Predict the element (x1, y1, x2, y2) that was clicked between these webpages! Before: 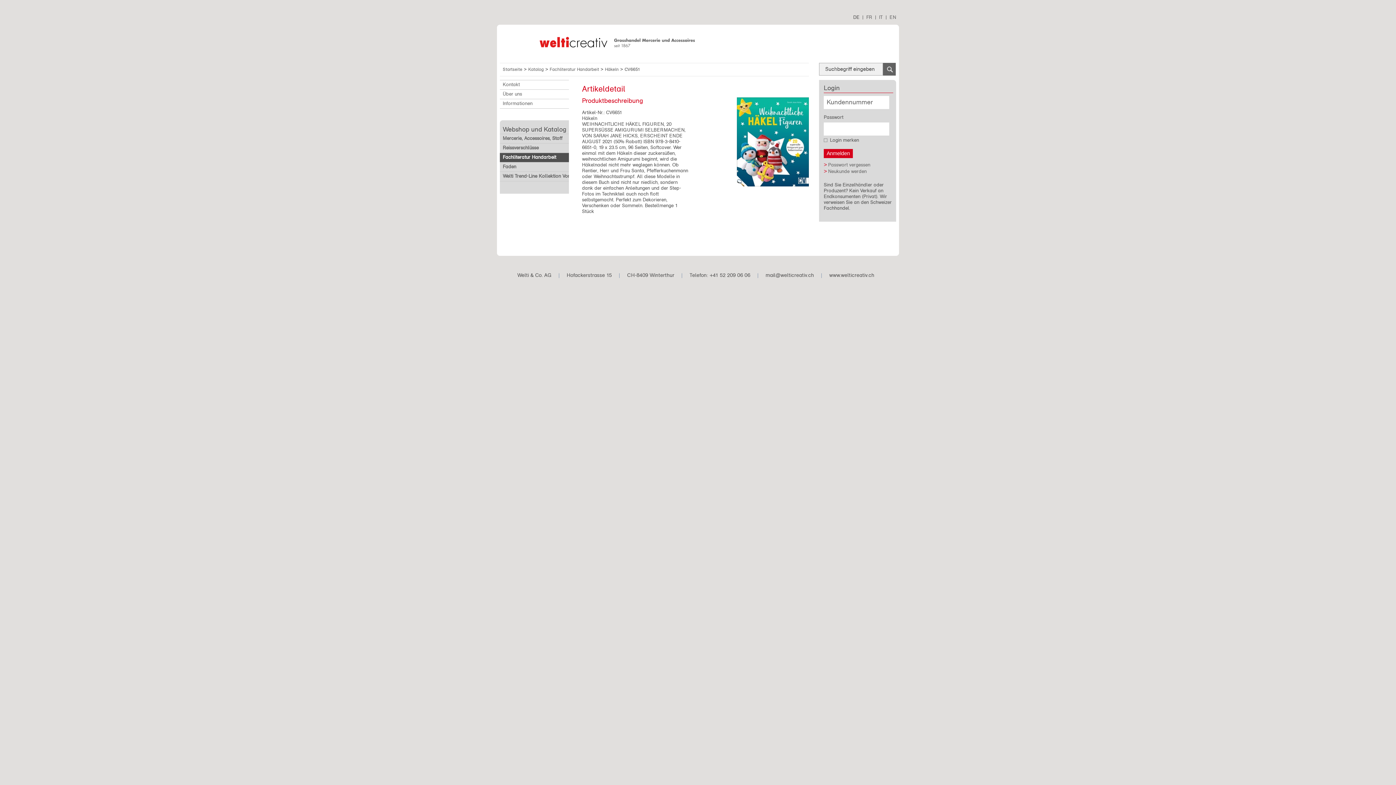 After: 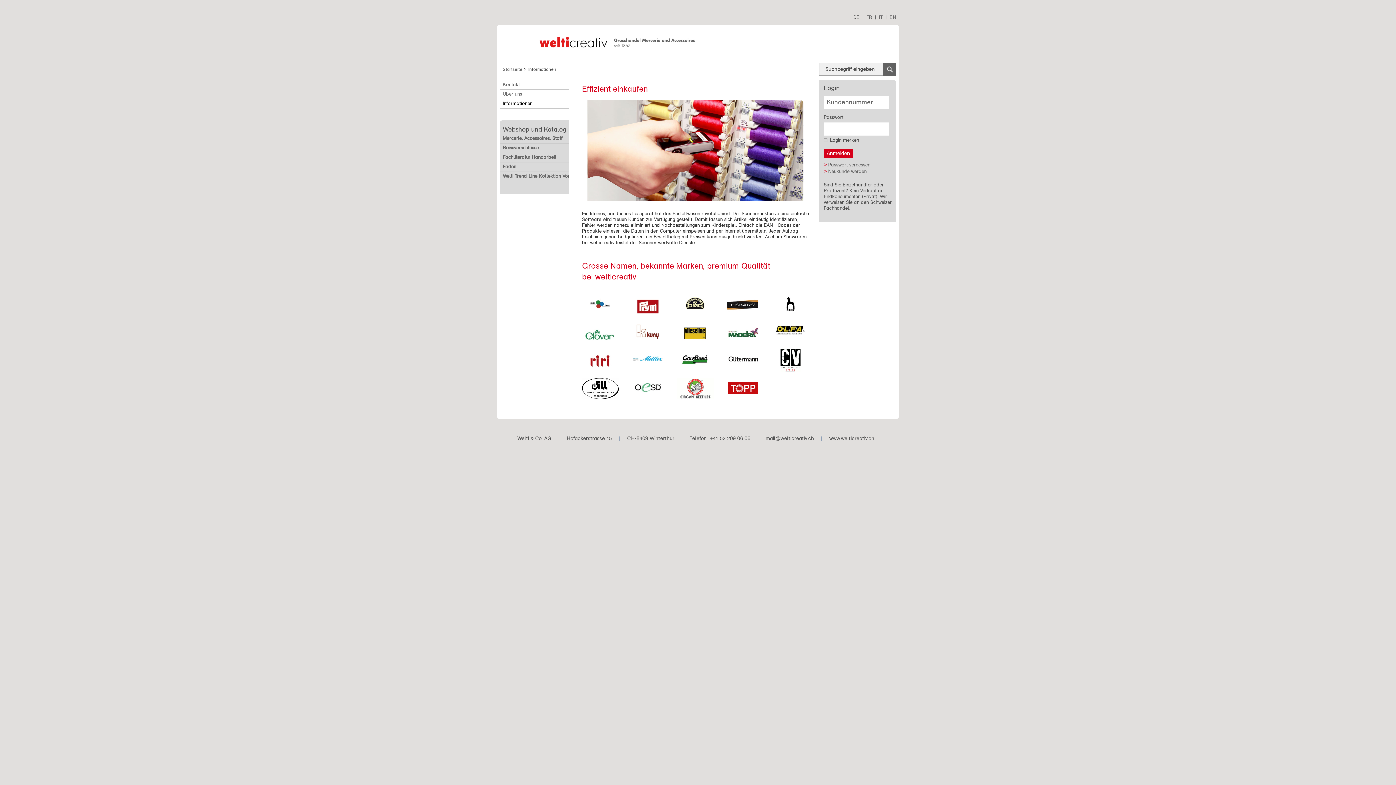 Action: bbox: (500, 100, 532, 106) label: Informationen